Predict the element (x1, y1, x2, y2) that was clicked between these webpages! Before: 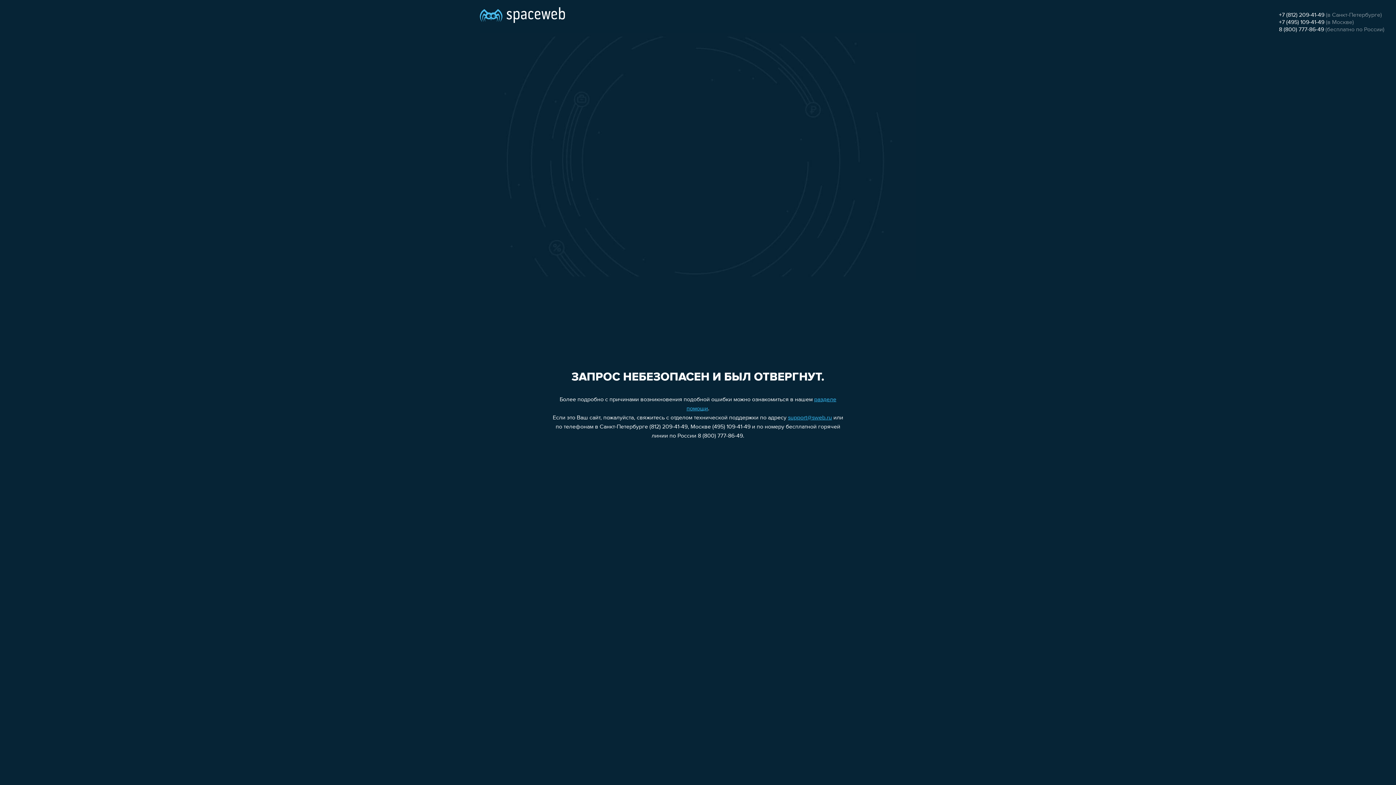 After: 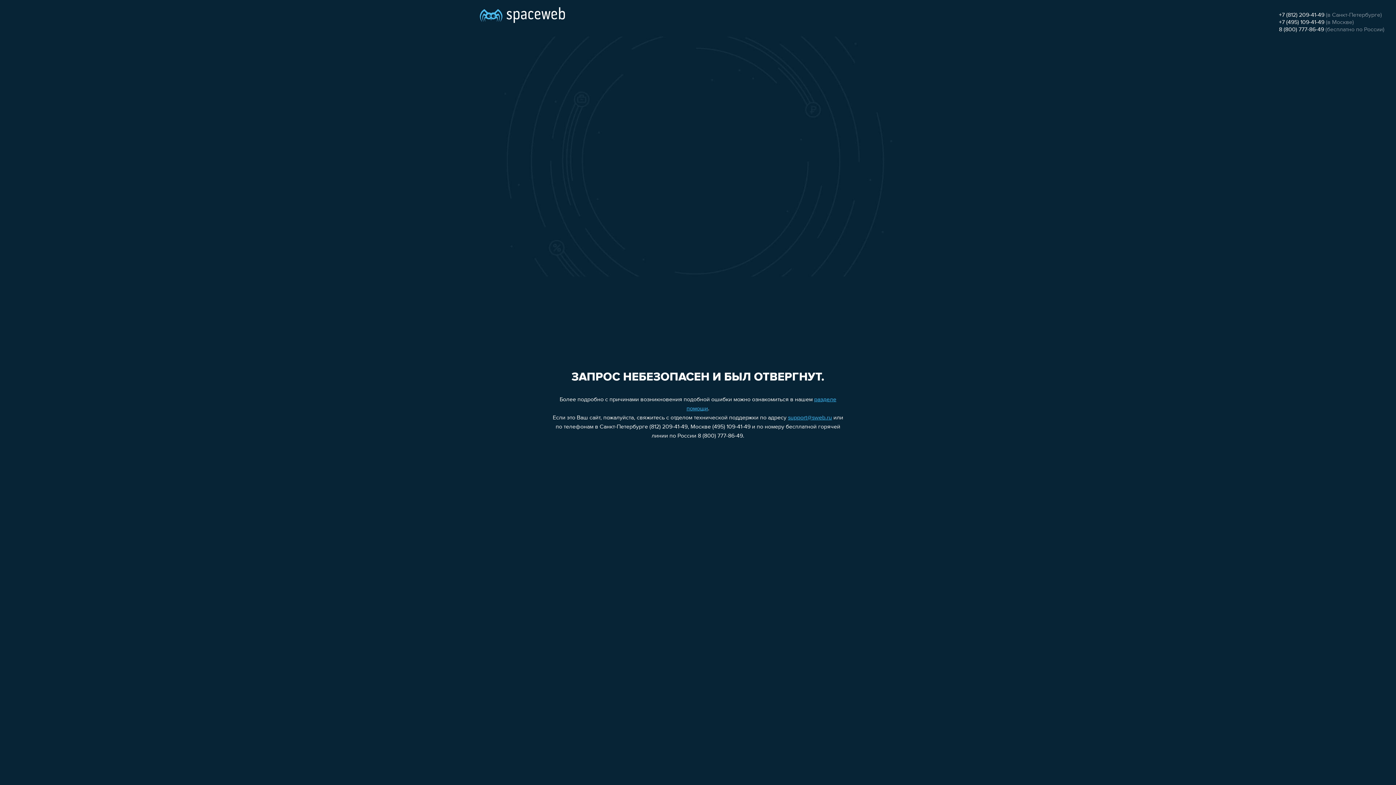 Action: bbox: (788, 415, 832, 421) label: support@sweb.ru